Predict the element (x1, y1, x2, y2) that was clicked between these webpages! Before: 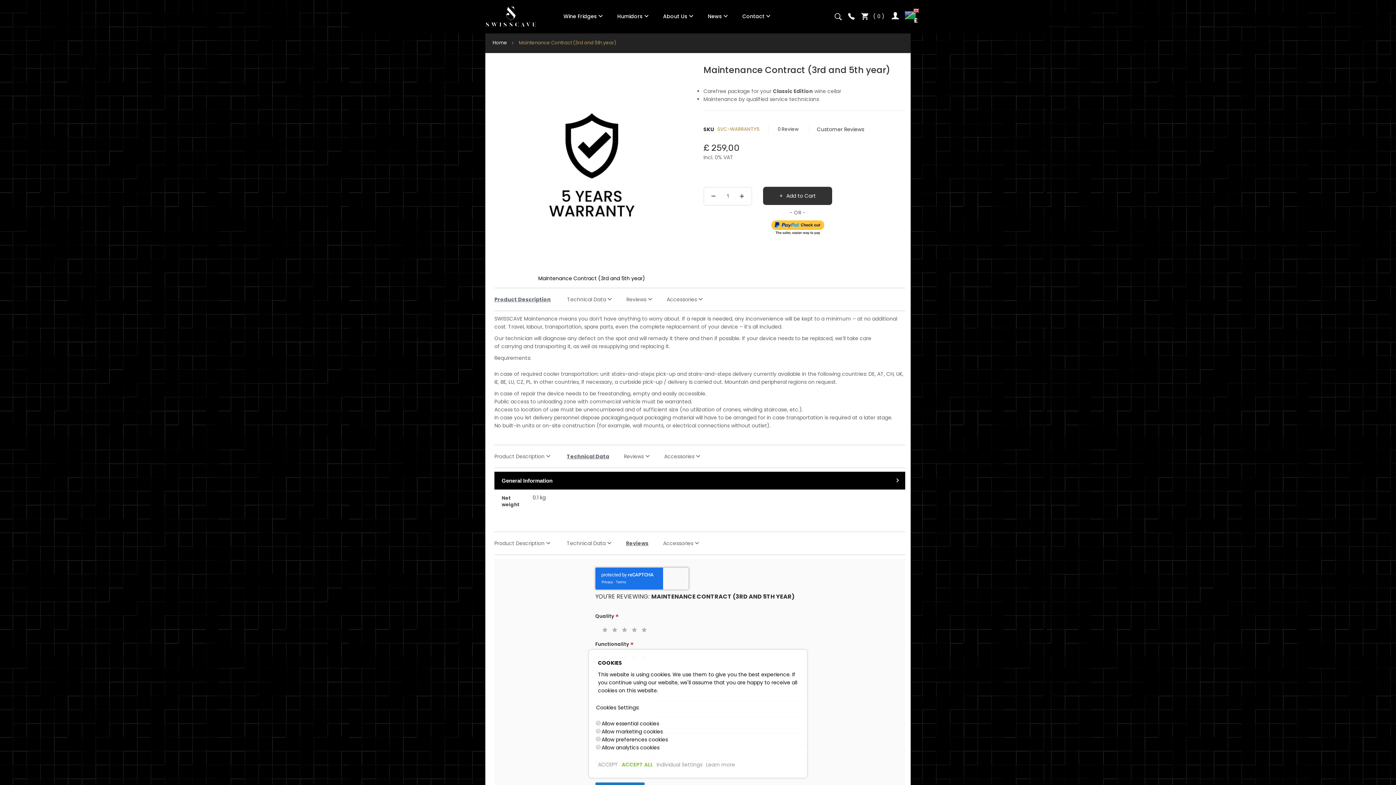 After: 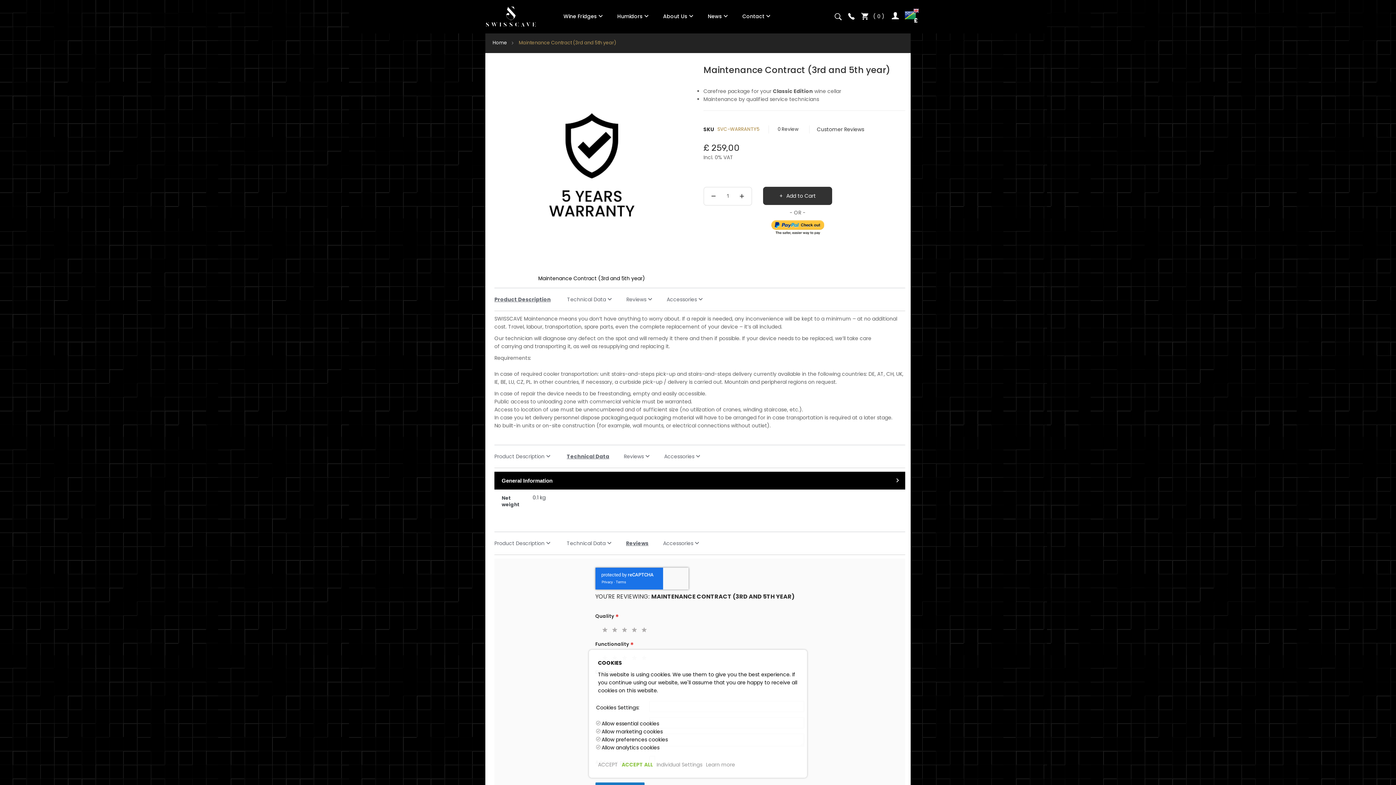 Action: label: Accessories bbox: (666, 296, 702, 303)